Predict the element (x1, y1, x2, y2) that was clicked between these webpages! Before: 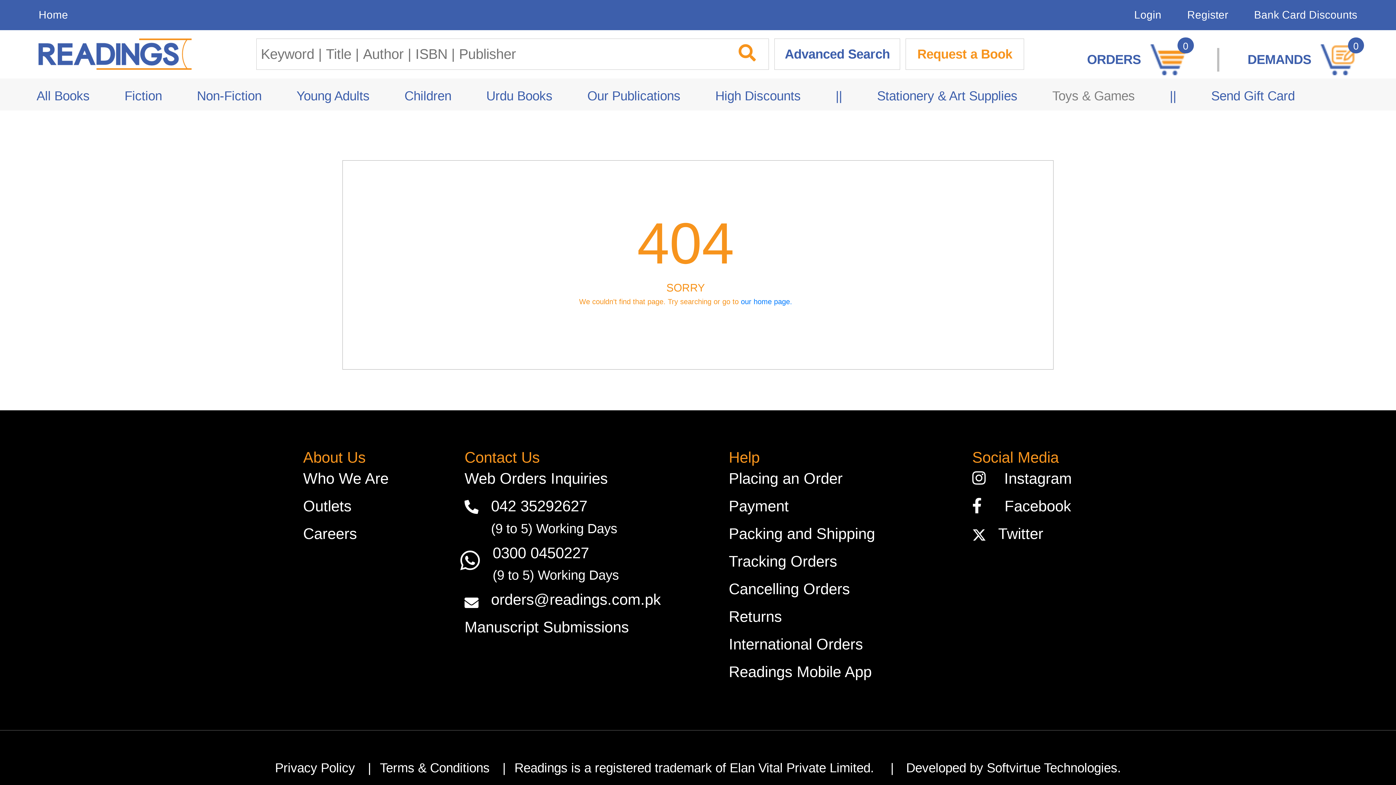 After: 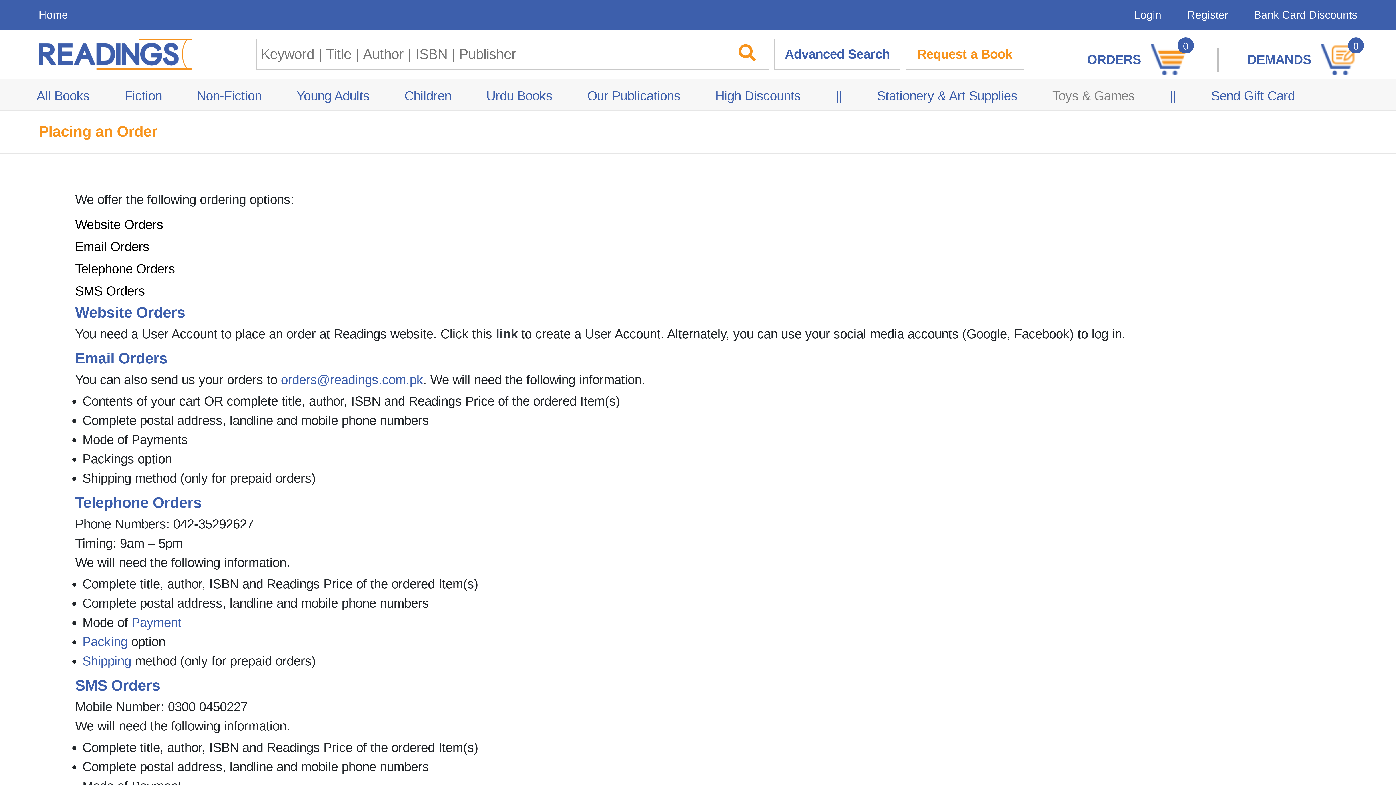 Action: bbox: (728, 470, 842, 487) label: Placing an Order